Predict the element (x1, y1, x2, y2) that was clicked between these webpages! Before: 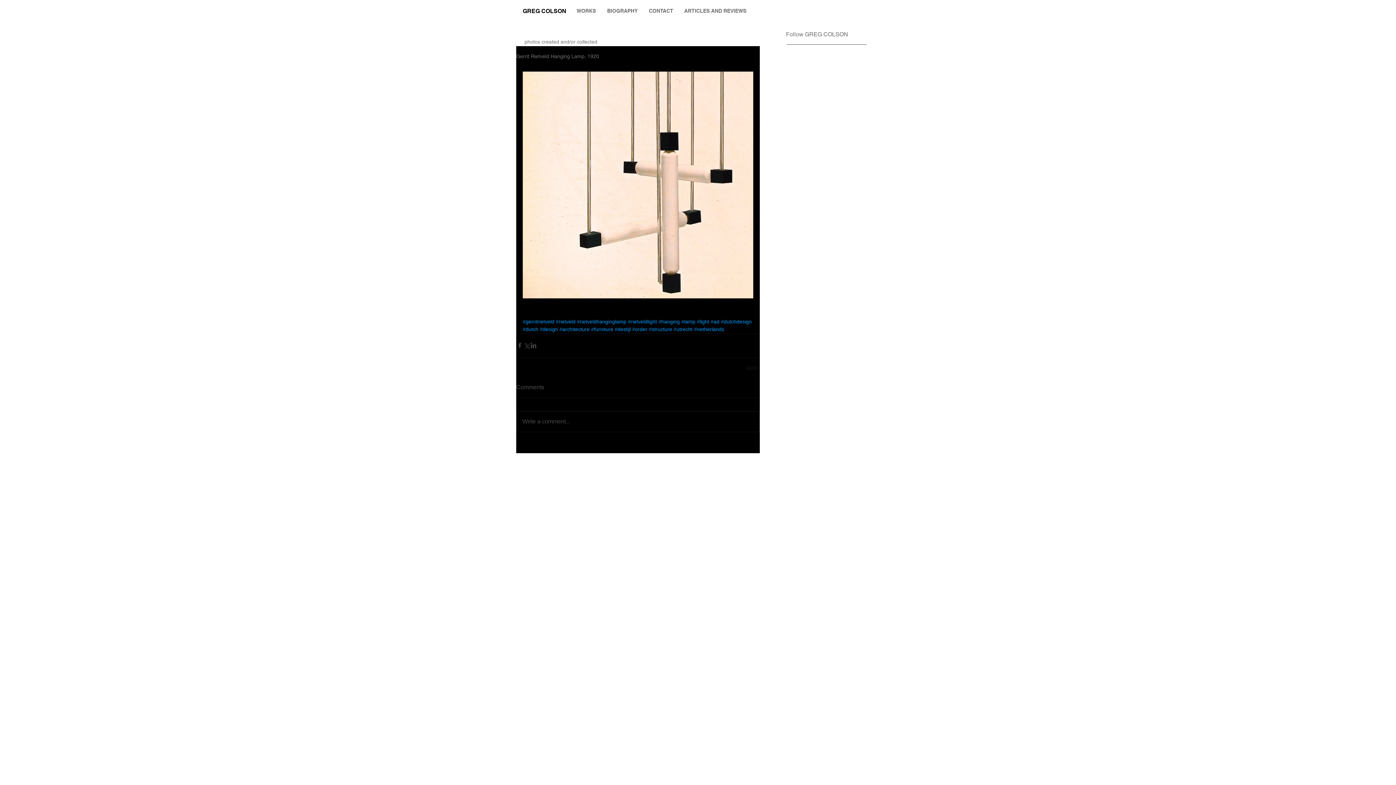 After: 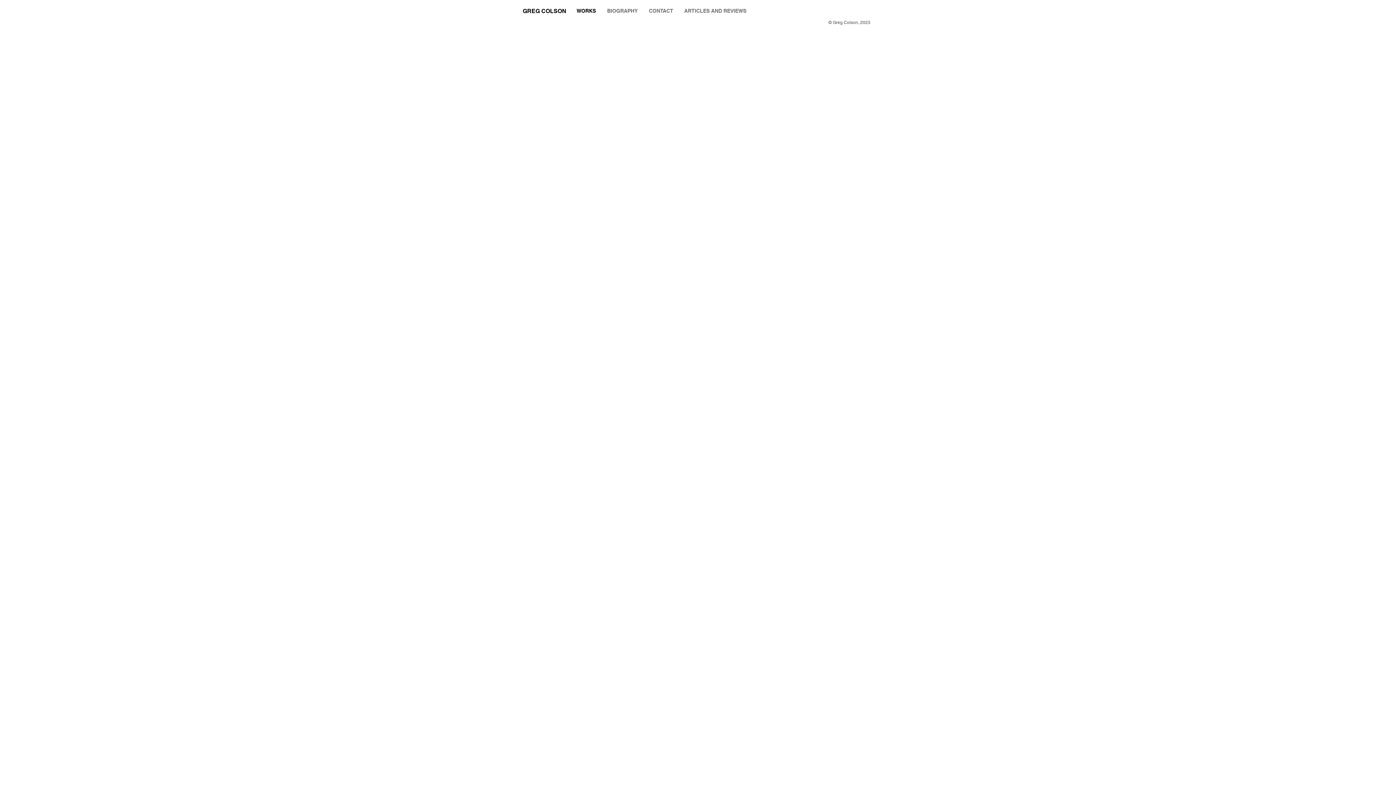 Action: bbox: (572, 3, 602, 18) label: WORKS